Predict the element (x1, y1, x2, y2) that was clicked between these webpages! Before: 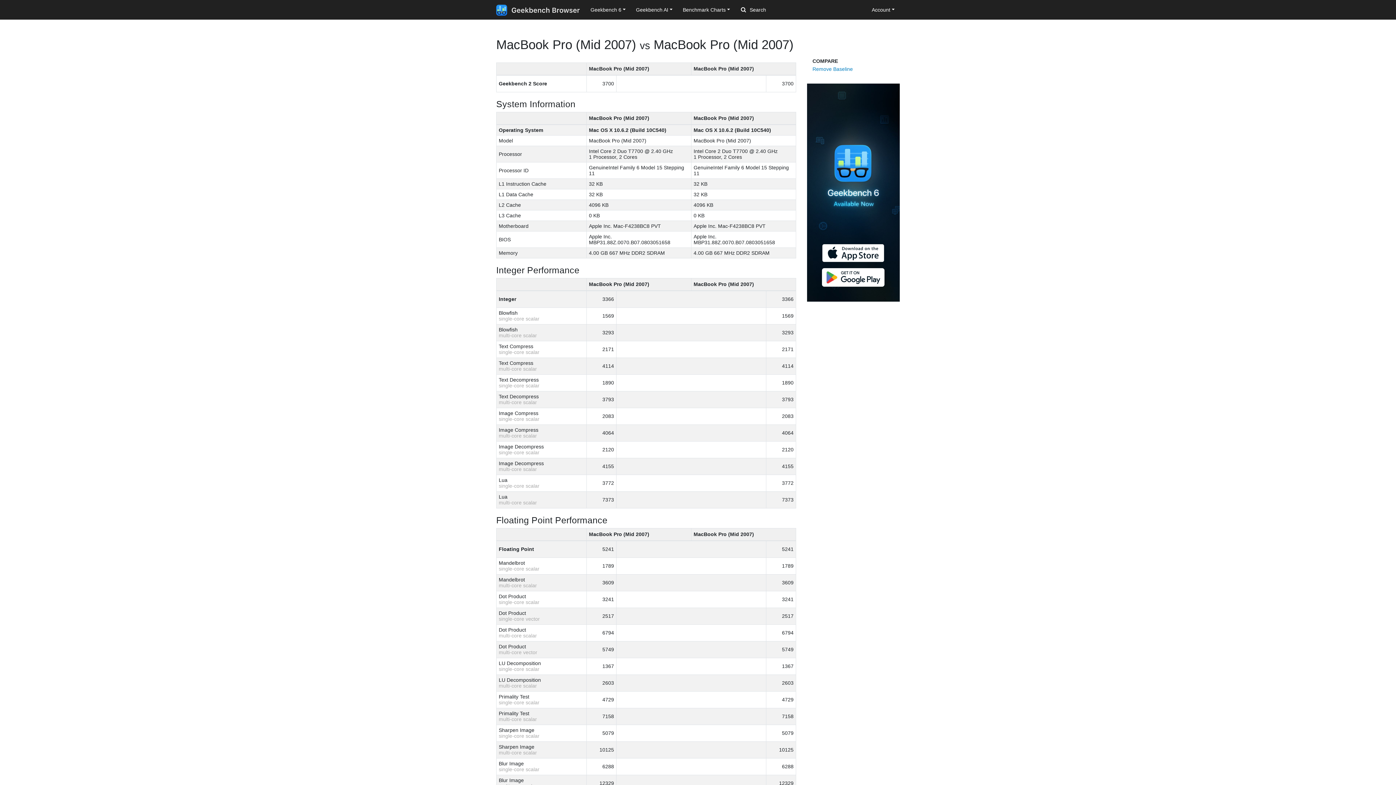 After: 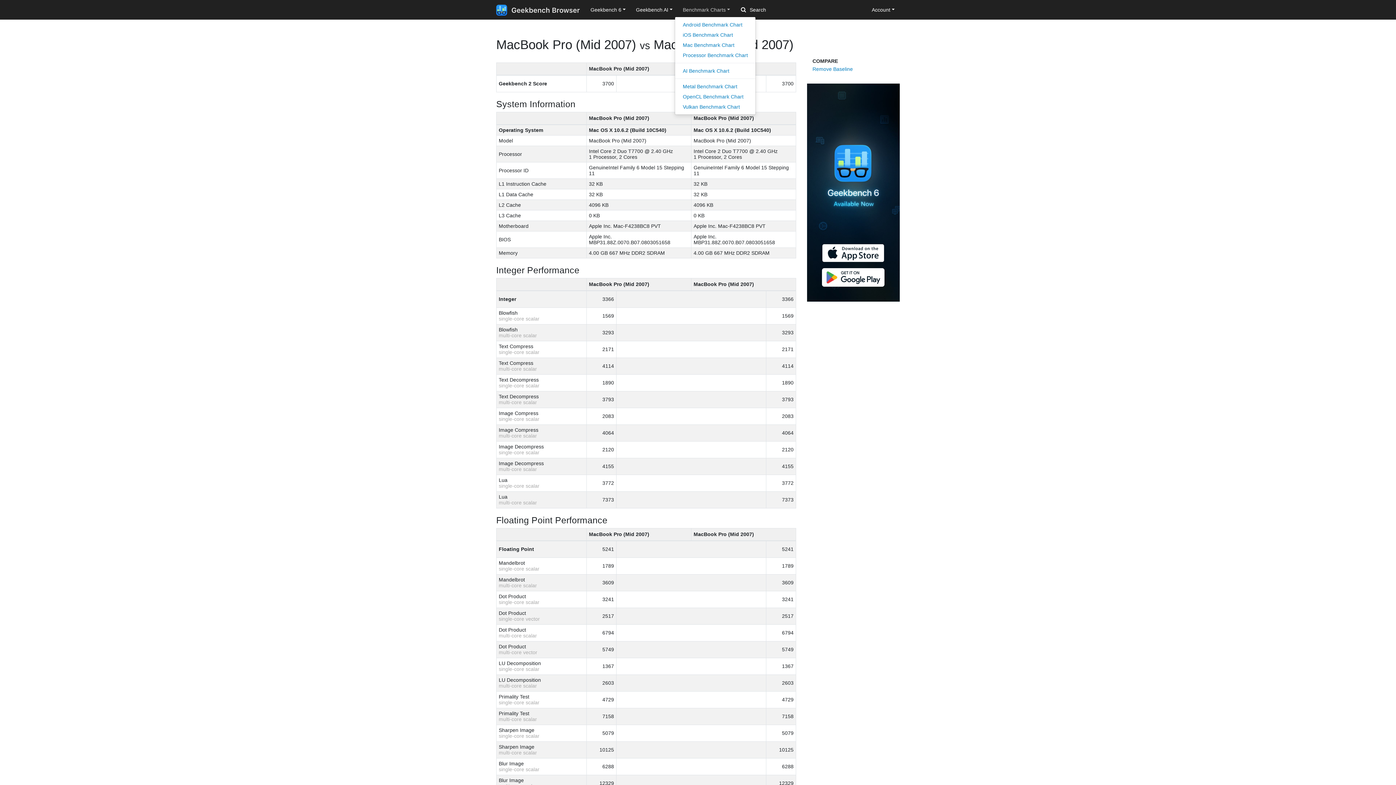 Action: label: Benchmark Charts bbox: (677, 3, 735, 16)